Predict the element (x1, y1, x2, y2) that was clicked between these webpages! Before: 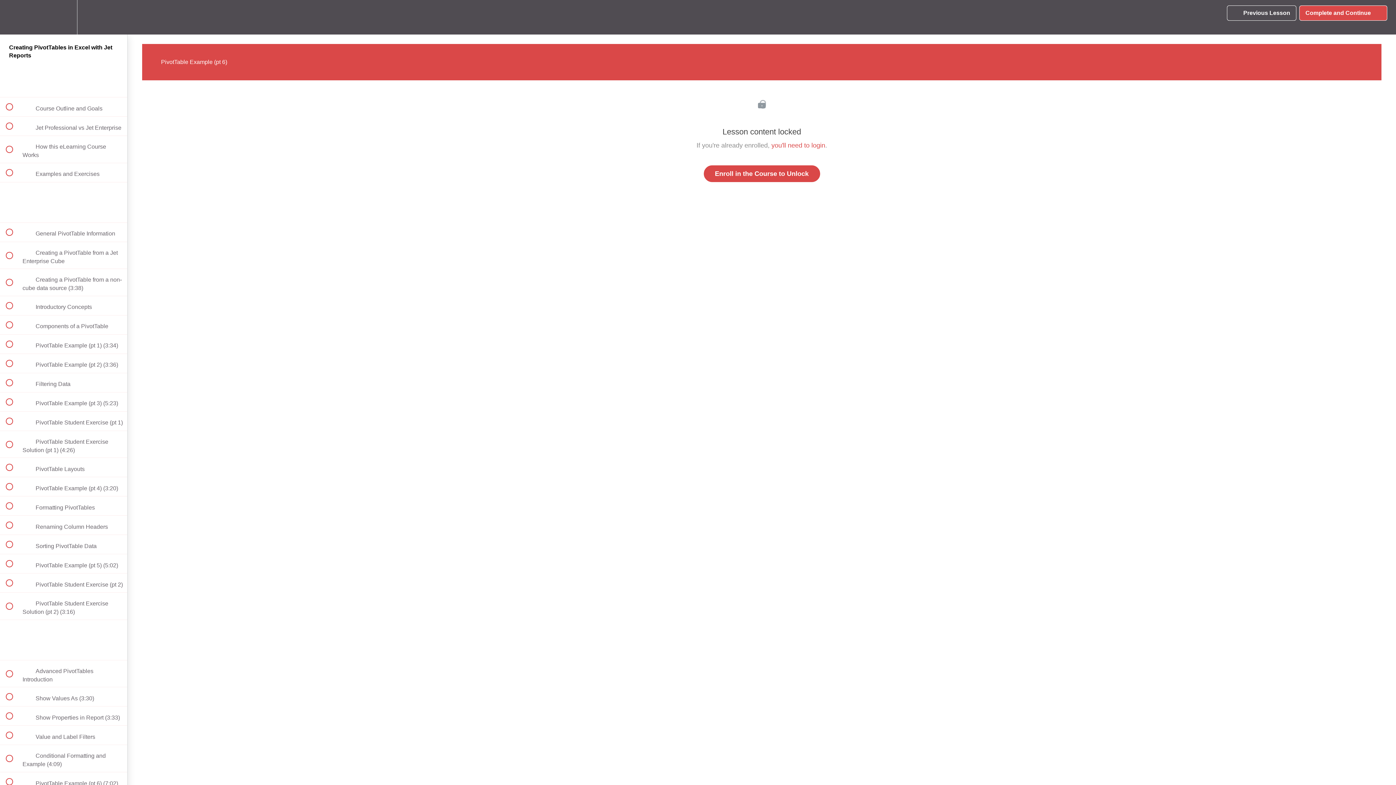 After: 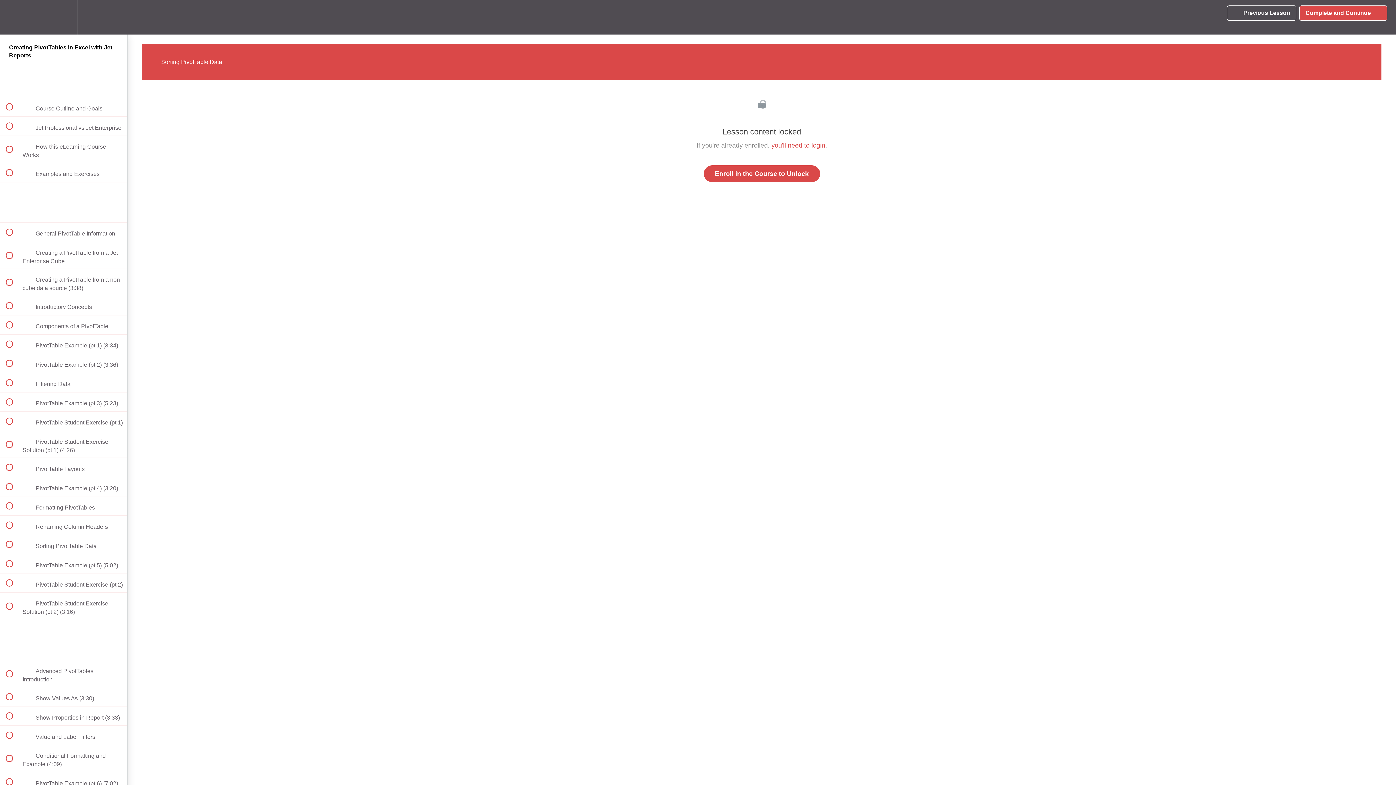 Action: bbox: (0, 535, 127, 554) label:  
 Sorting PivotTable Data